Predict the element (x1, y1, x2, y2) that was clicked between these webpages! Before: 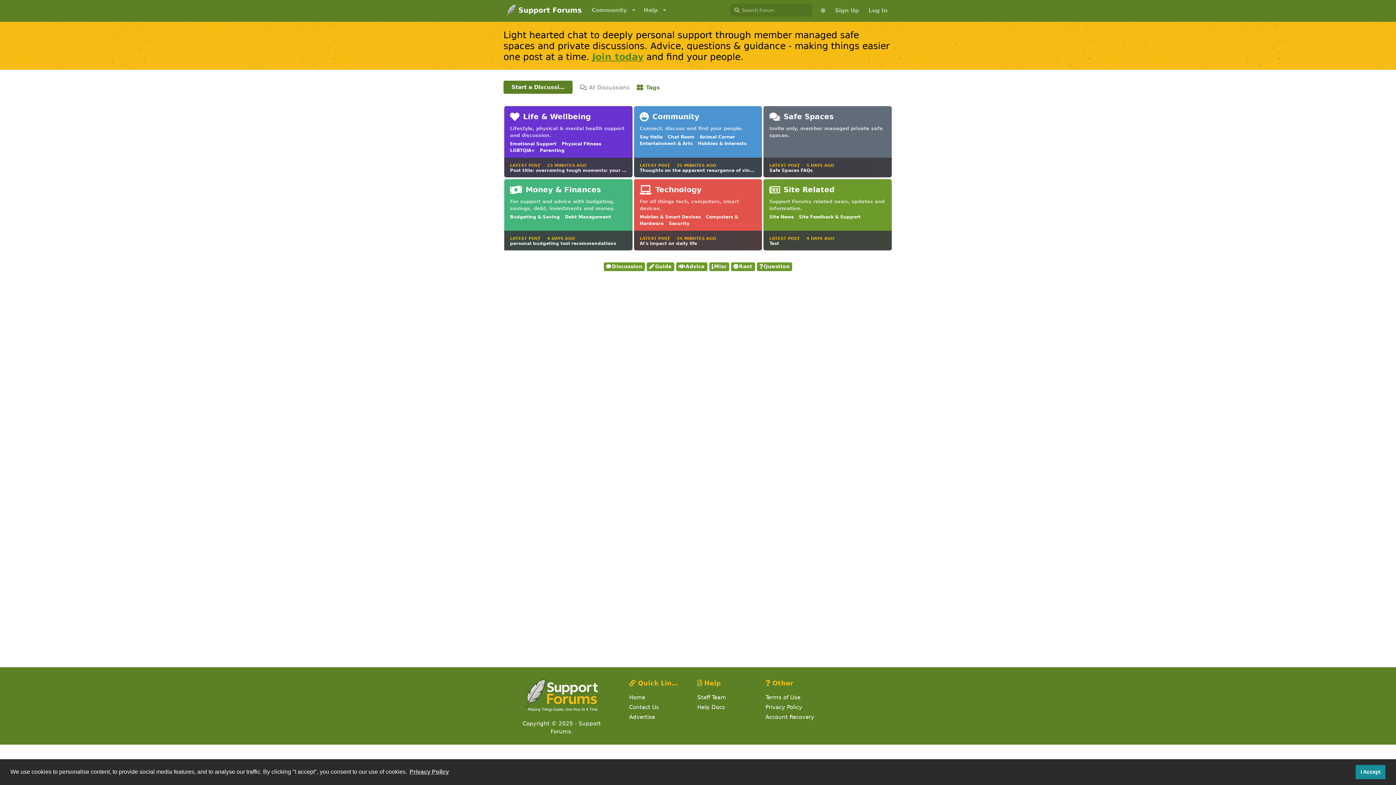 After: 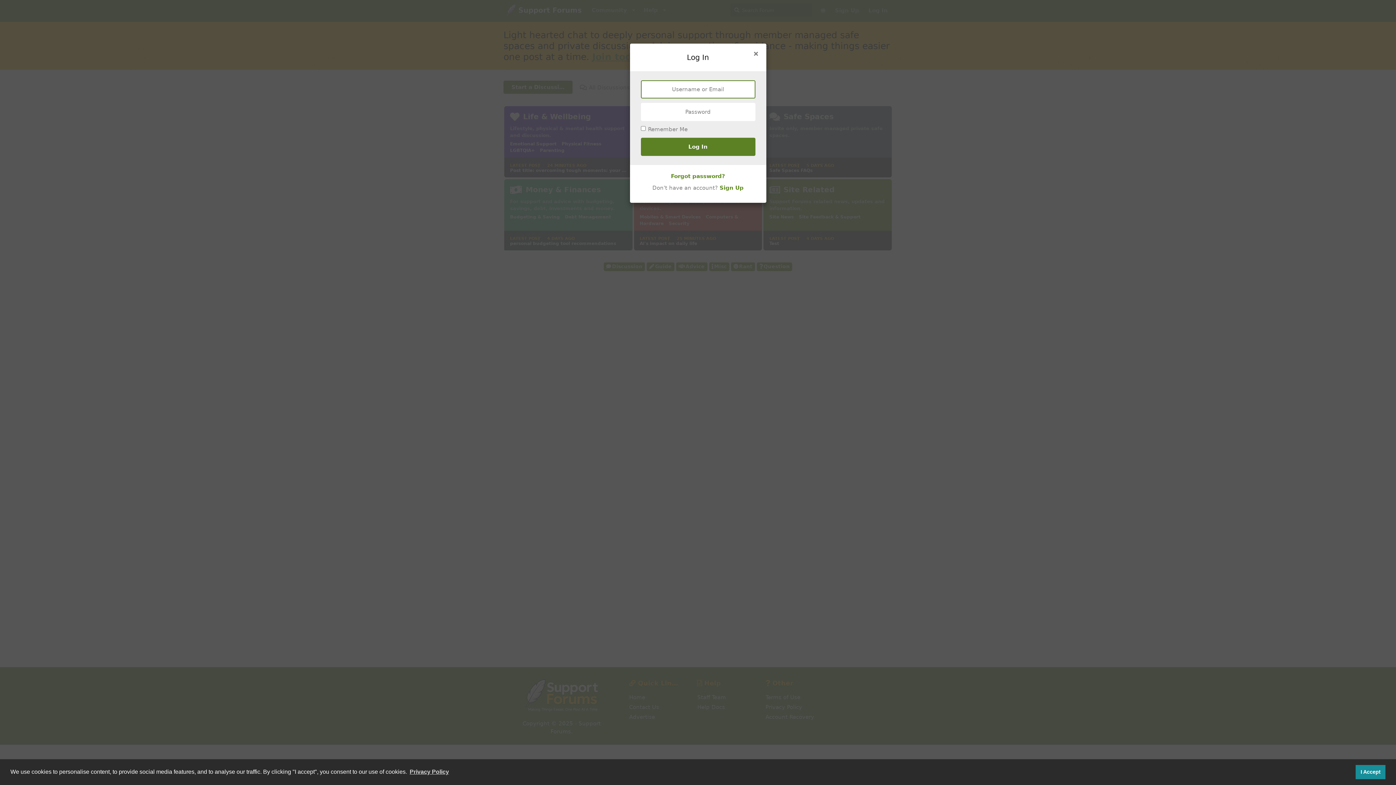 Action: label: Start a Discussion bbox: (503, 80, 572, 93)